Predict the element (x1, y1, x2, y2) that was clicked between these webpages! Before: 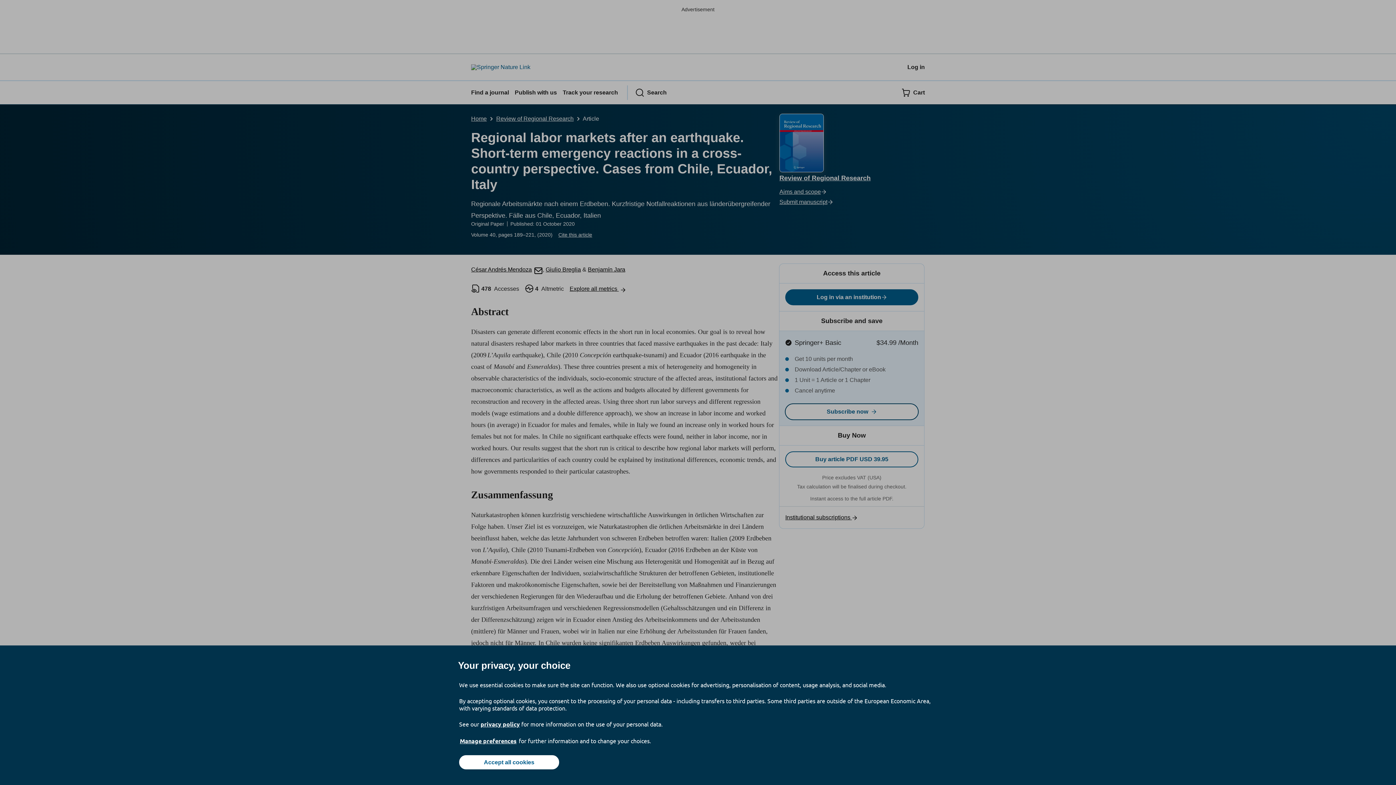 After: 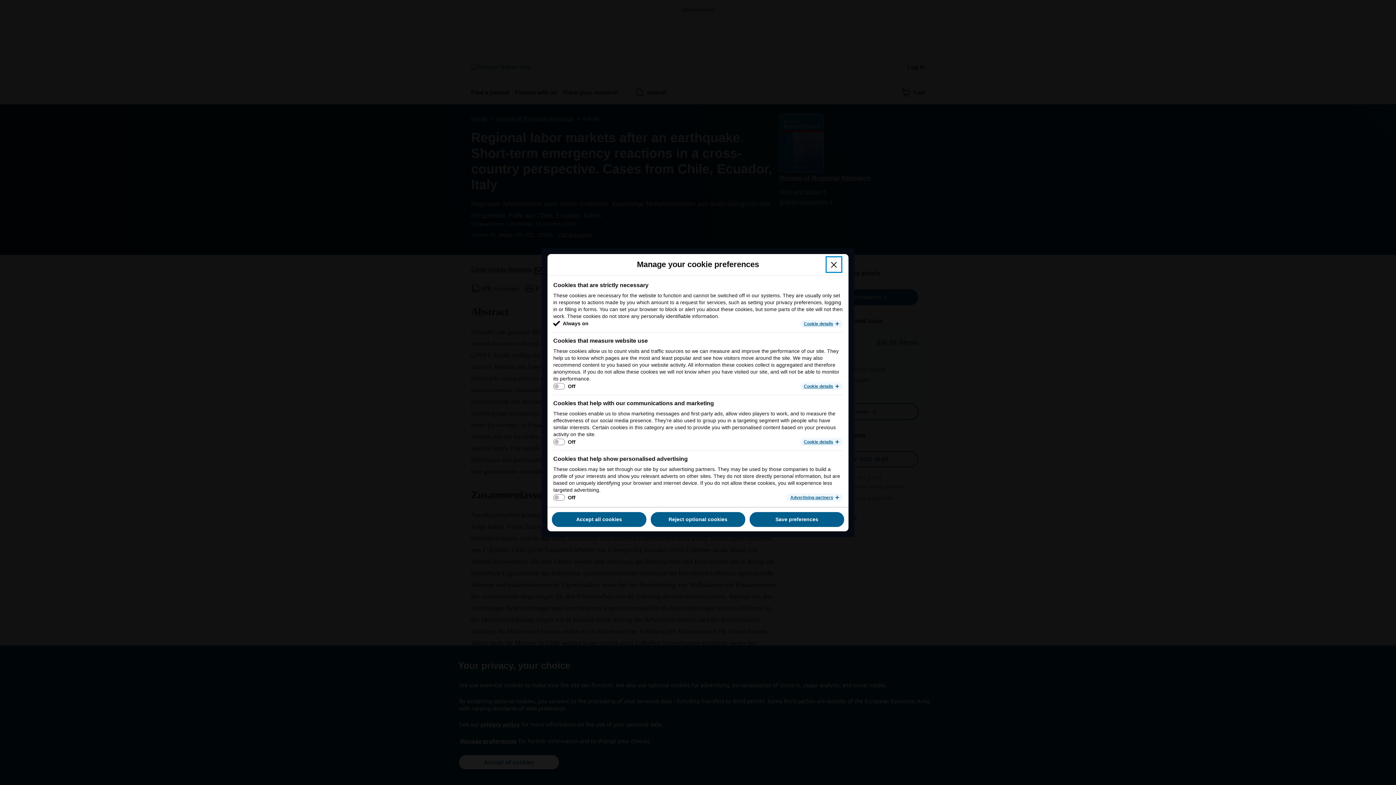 Action: bbox: (459, 737, 517, 745) label: Manage preferences